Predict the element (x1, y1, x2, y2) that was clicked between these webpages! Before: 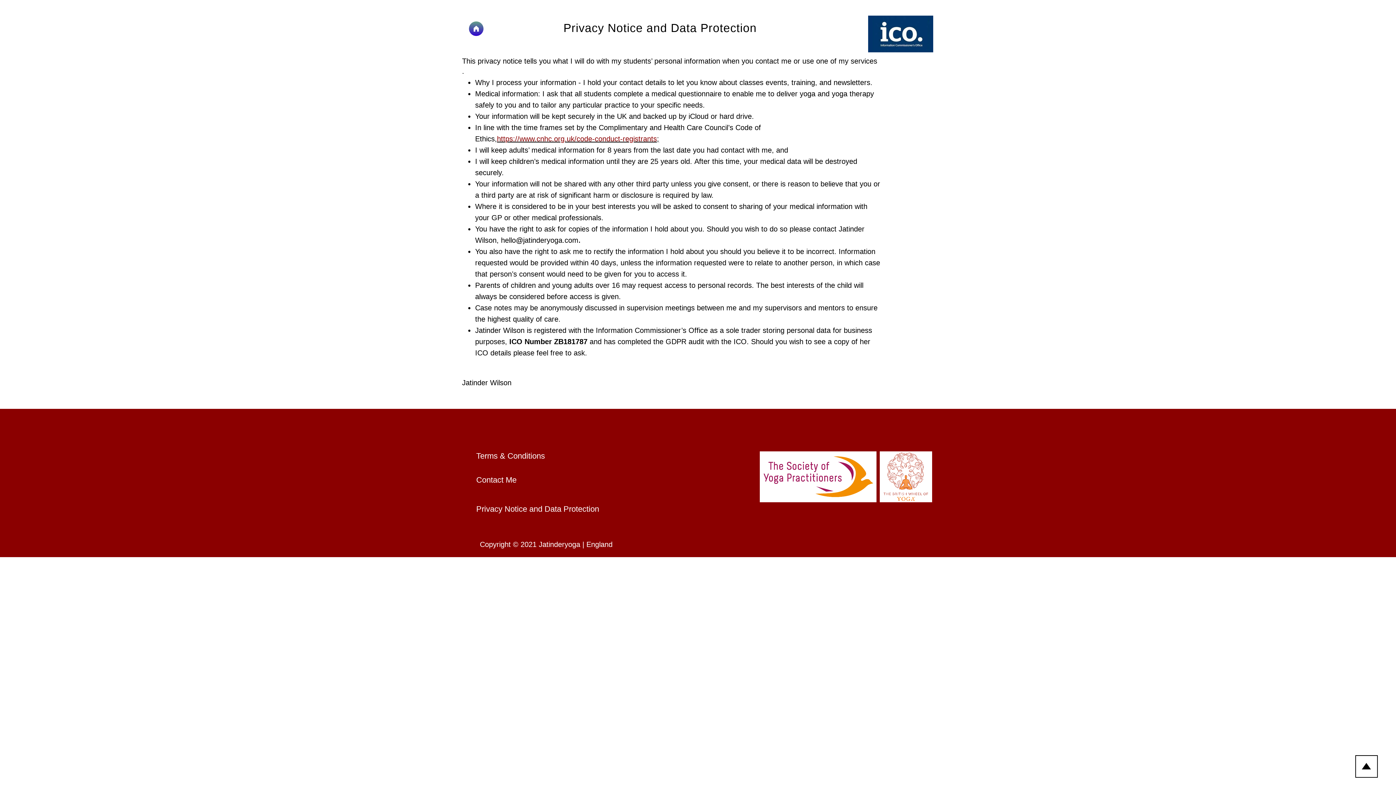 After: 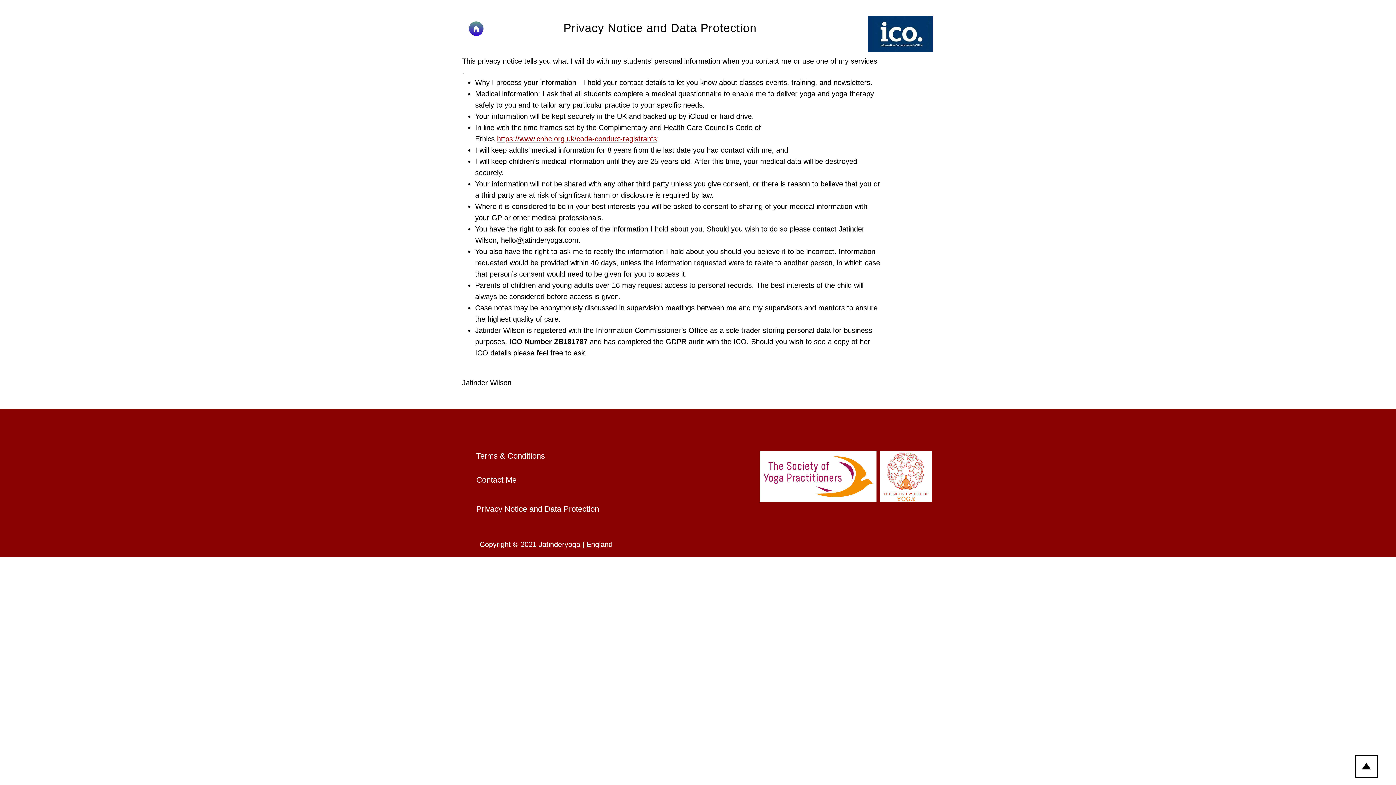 Action: label: https://www.cnhc.org.uk/code-conduct-registrants; bbox: (497, 134, 659, 142)